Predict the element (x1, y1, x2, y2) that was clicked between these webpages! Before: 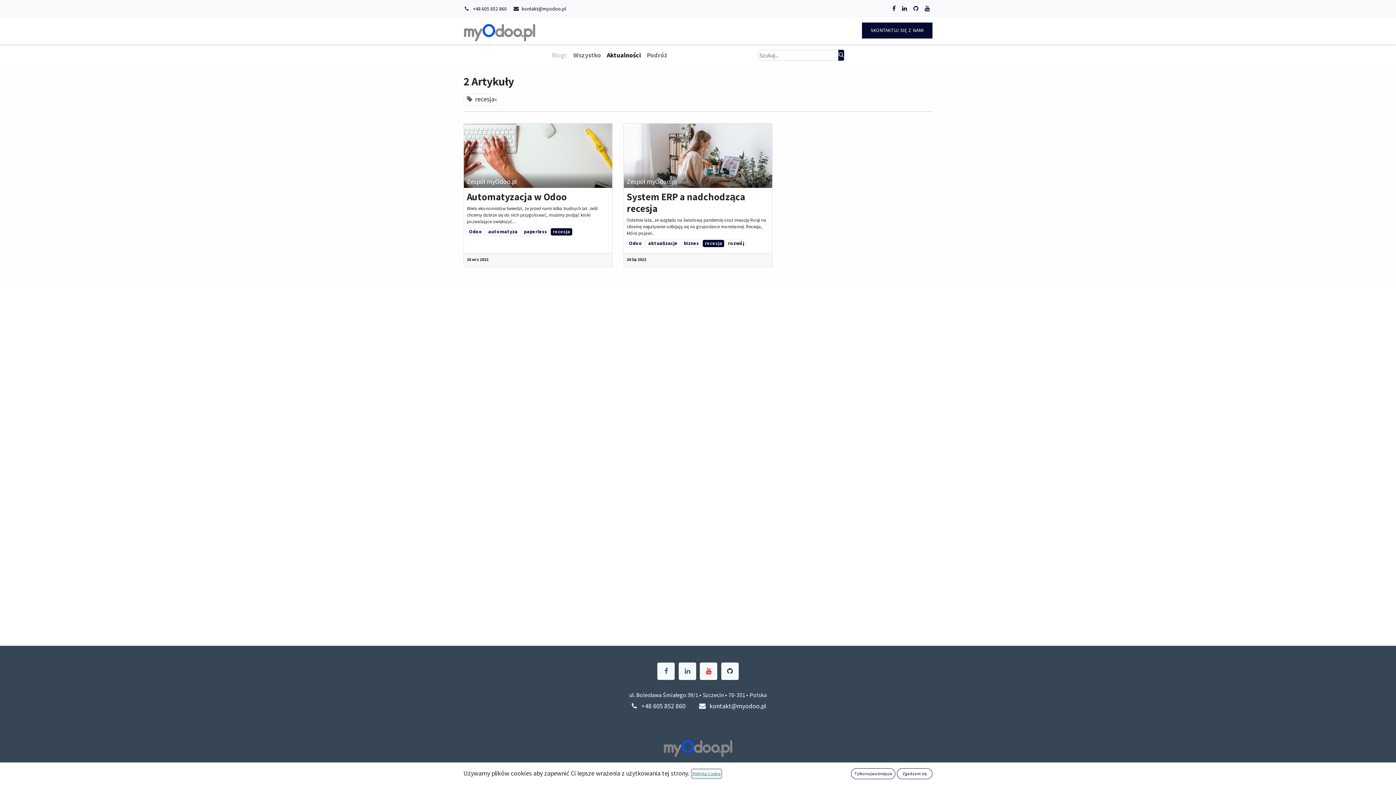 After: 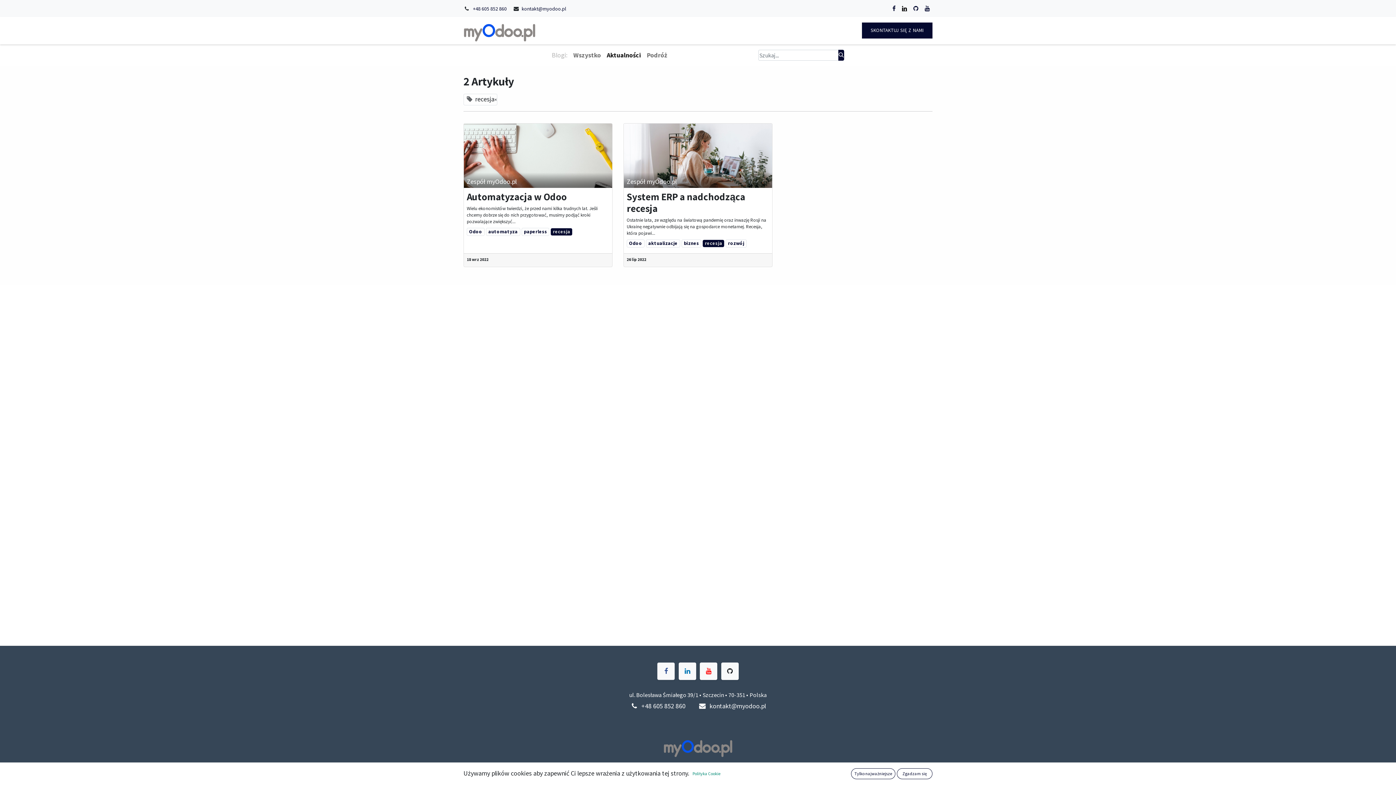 Action: bbox: (900, 4, 908, 12)